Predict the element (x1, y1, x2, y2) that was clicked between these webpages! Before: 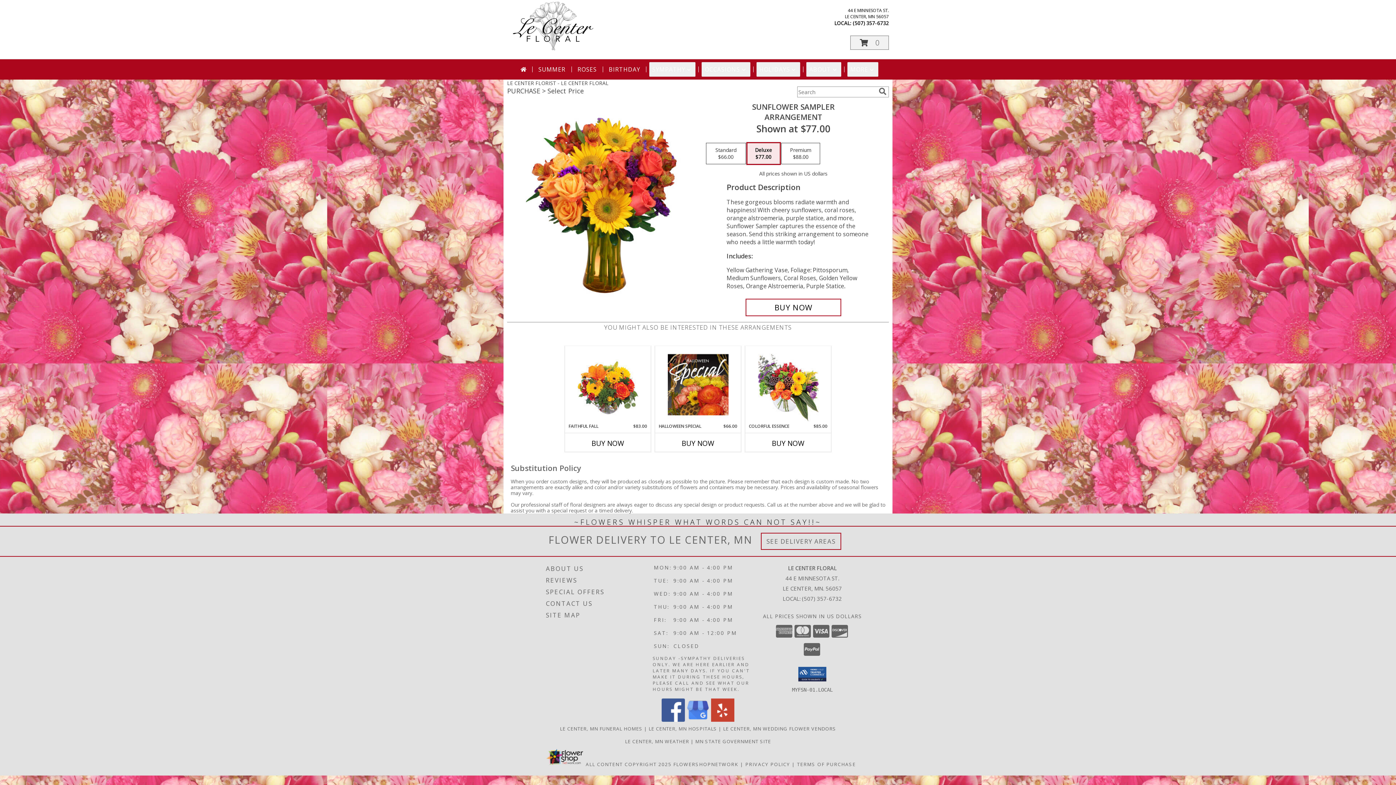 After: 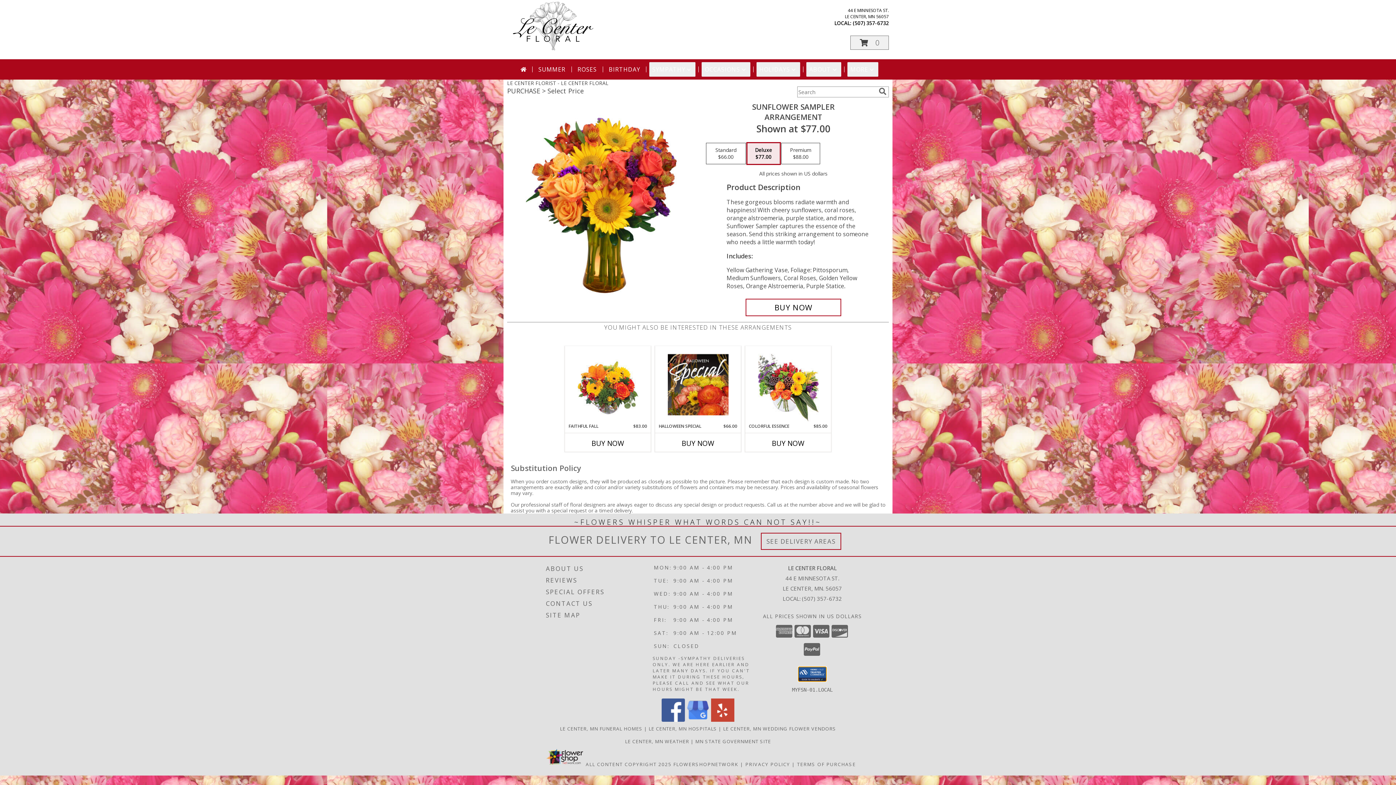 Action: bbox: (798, 667, 826, 681)